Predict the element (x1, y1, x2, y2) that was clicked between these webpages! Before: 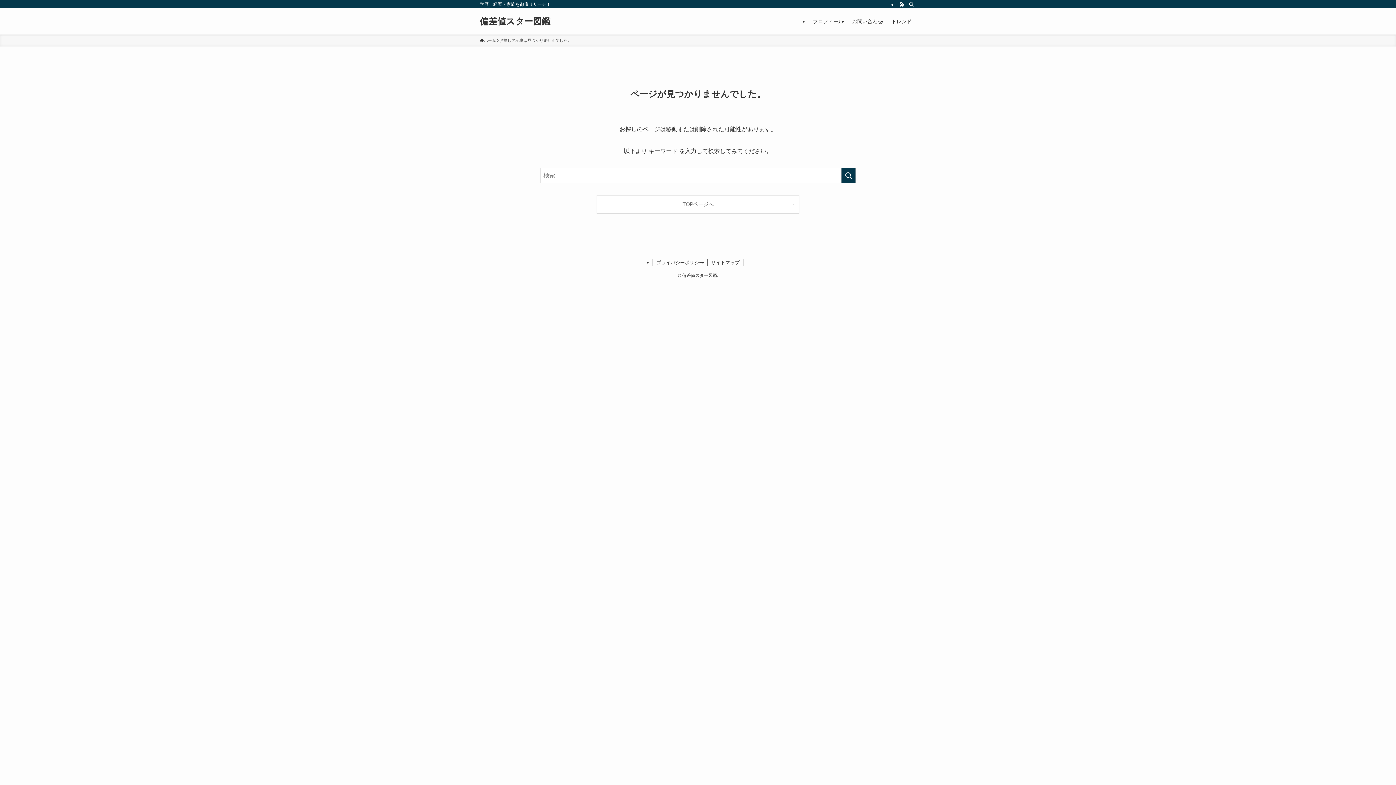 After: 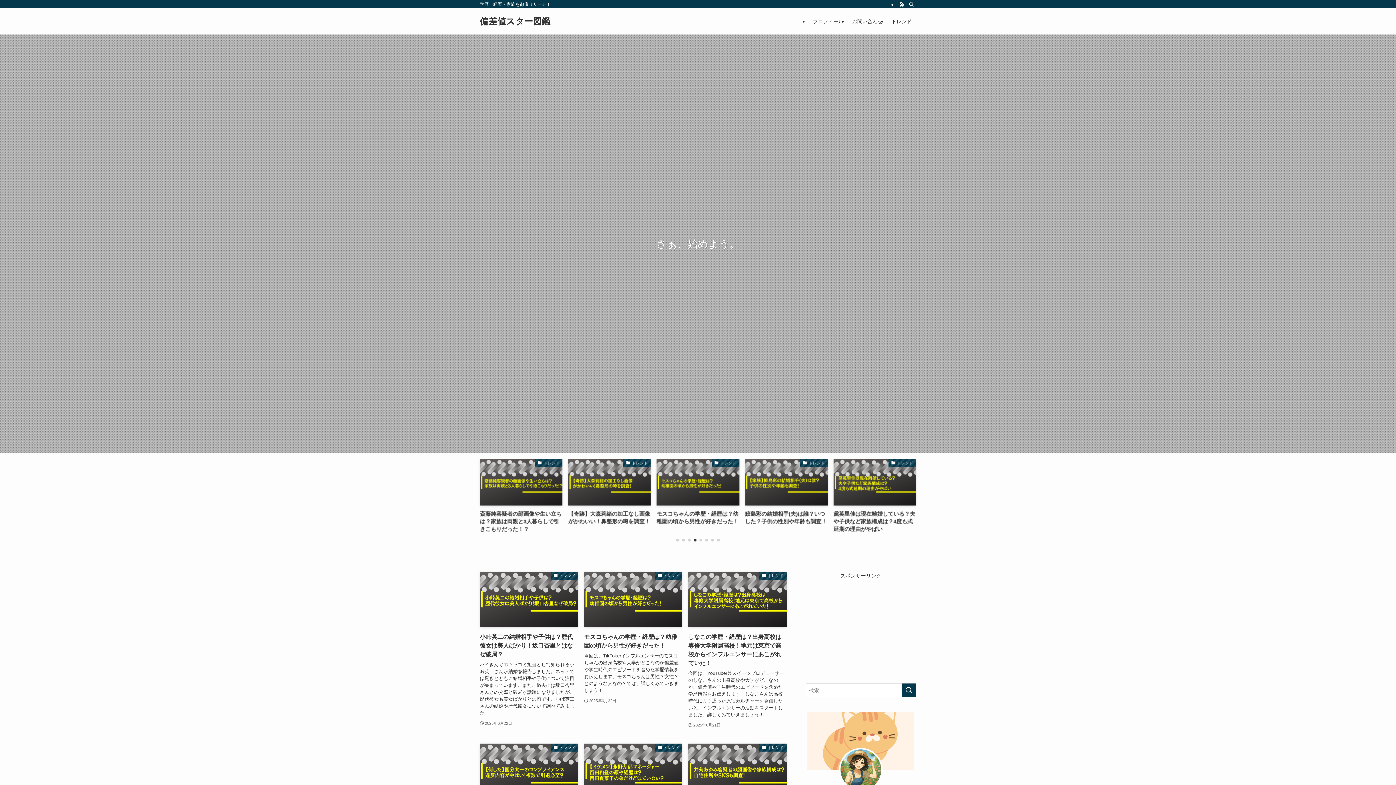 Action: bbox: (597, 195, 799, 213) label: TOPページへ